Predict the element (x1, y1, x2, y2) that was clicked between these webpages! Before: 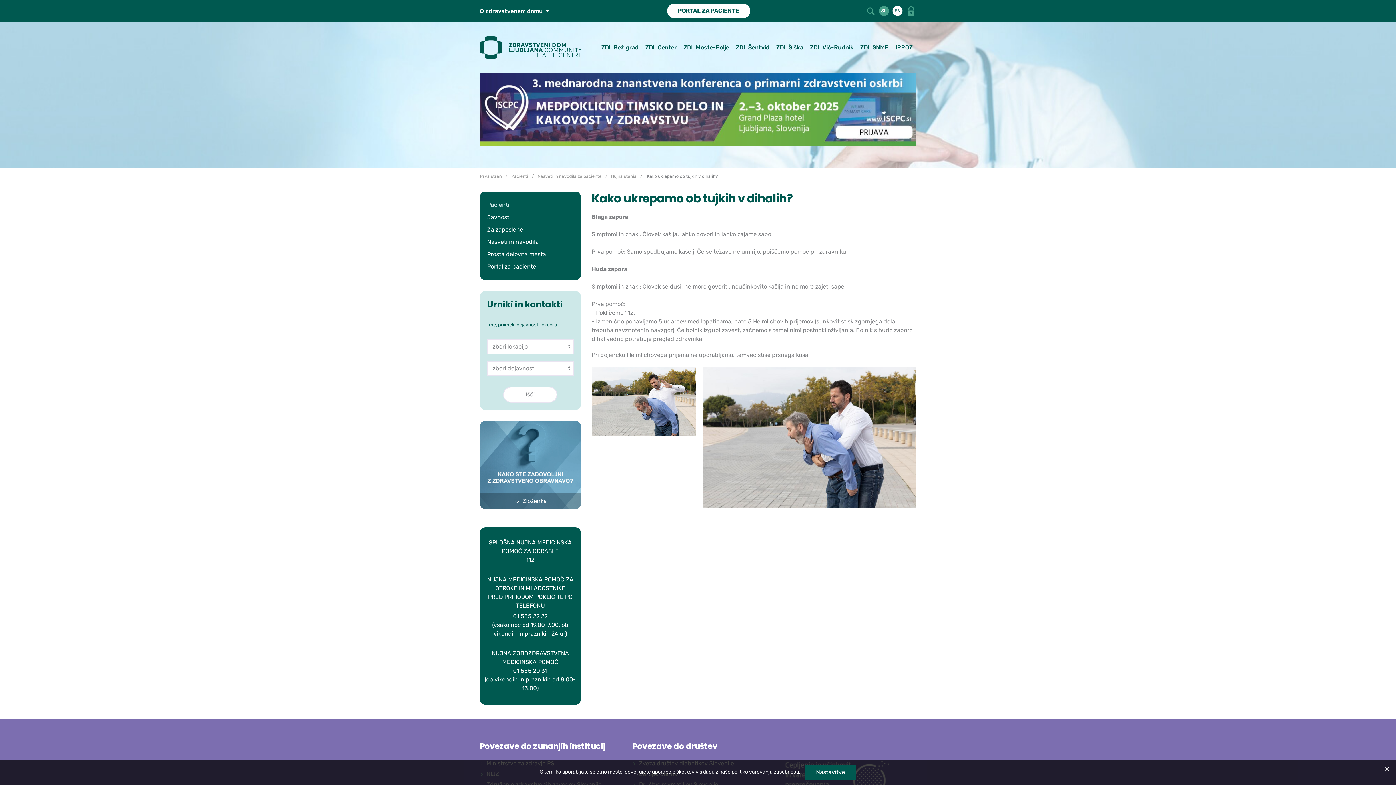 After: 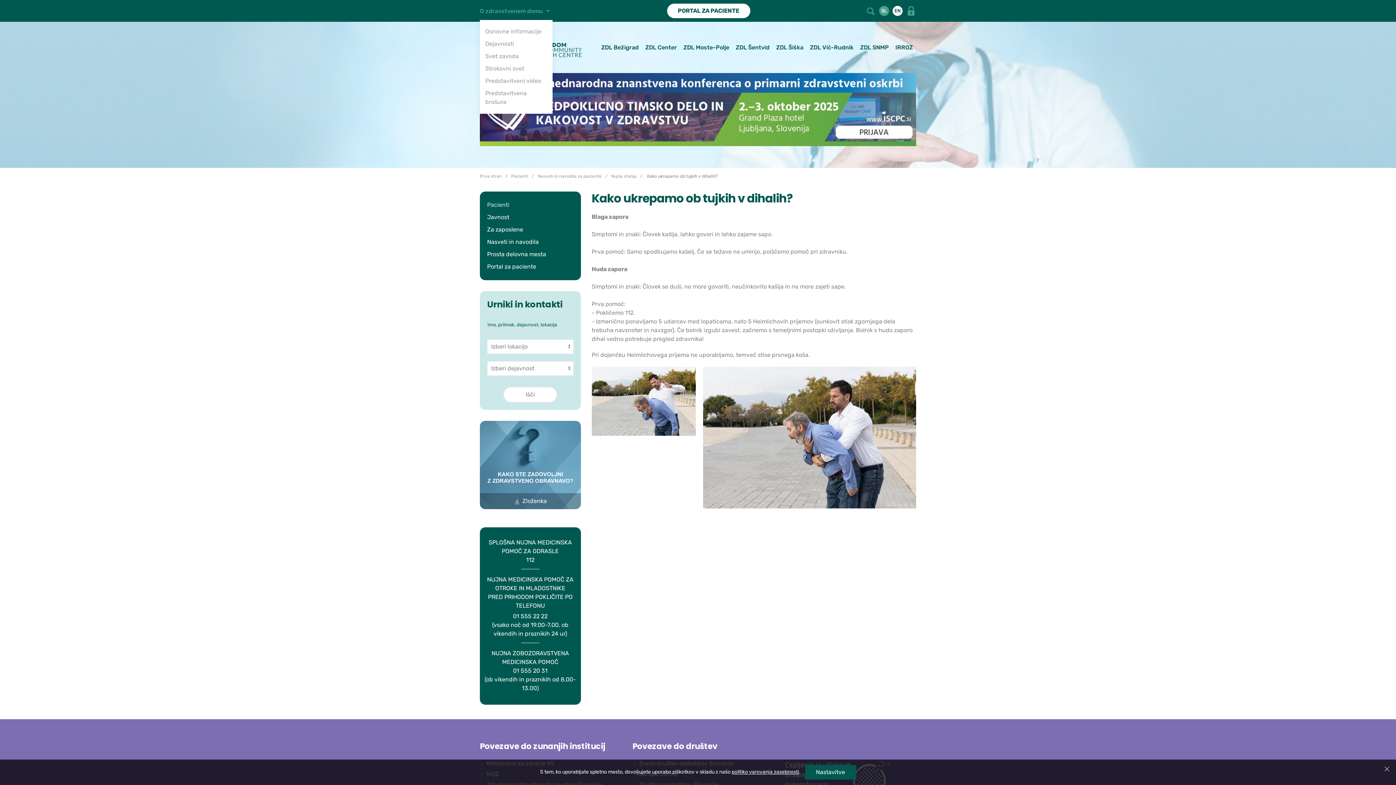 Action: bbox: (480, 6, 551, 15) label: O zdravstvenem domu 